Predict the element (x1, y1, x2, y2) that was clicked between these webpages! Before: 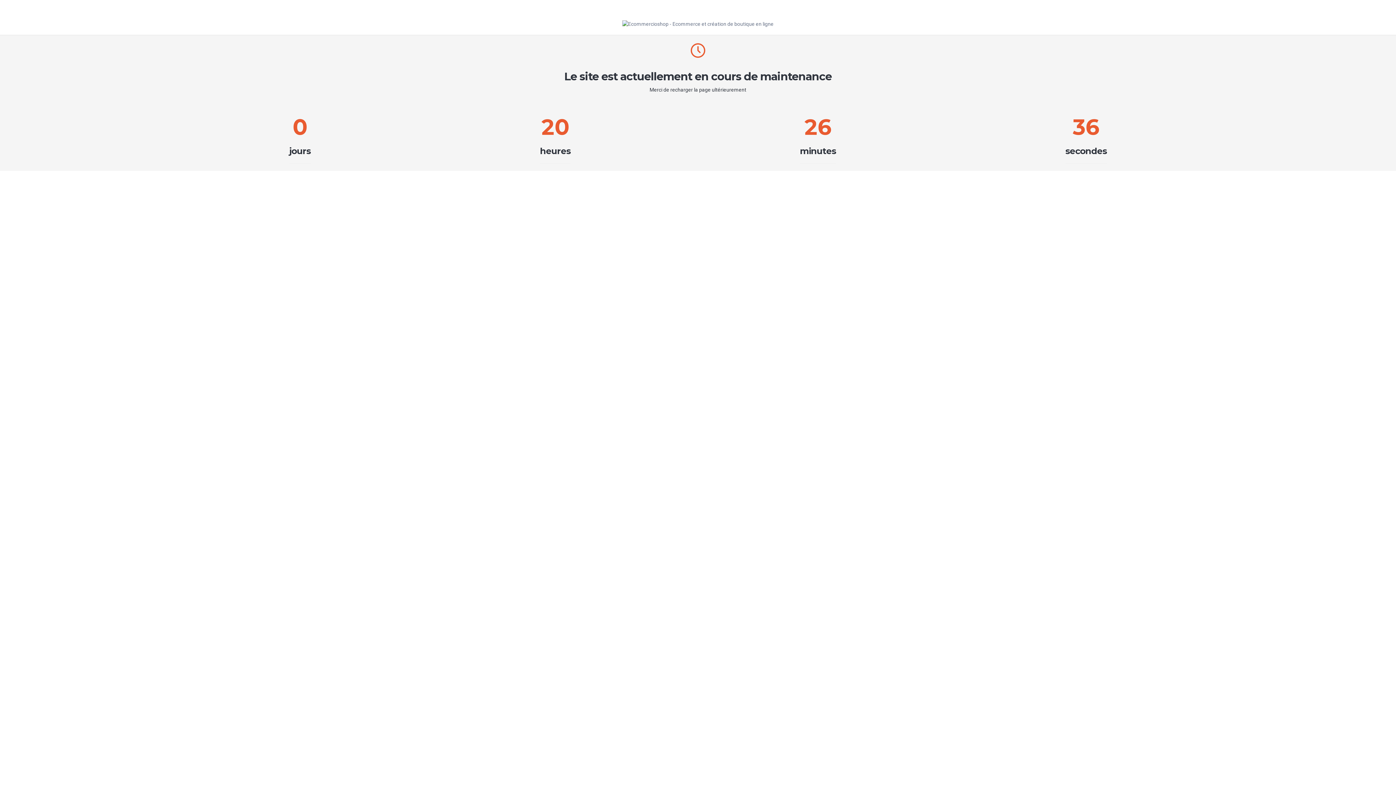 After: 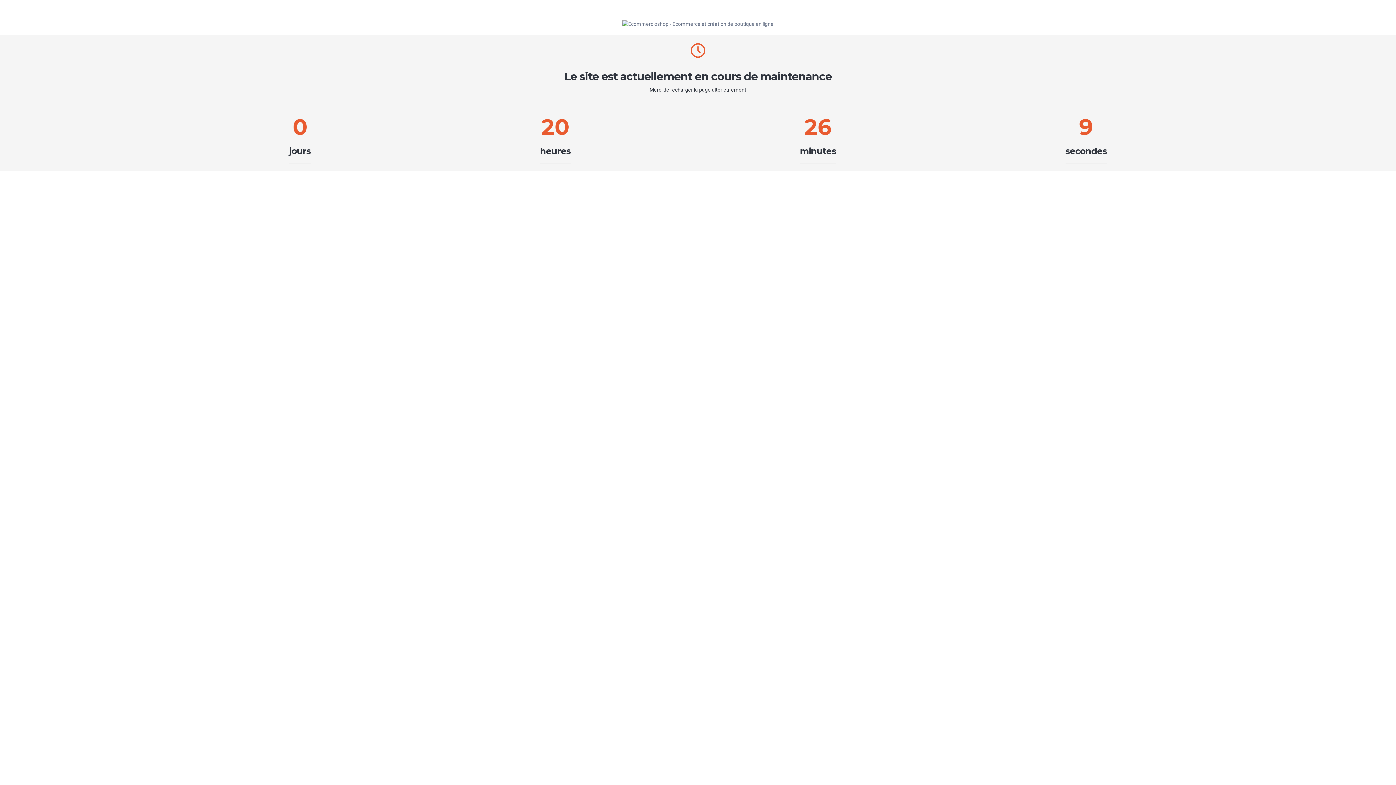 Action: bbox: (622, 20, 773, 26)